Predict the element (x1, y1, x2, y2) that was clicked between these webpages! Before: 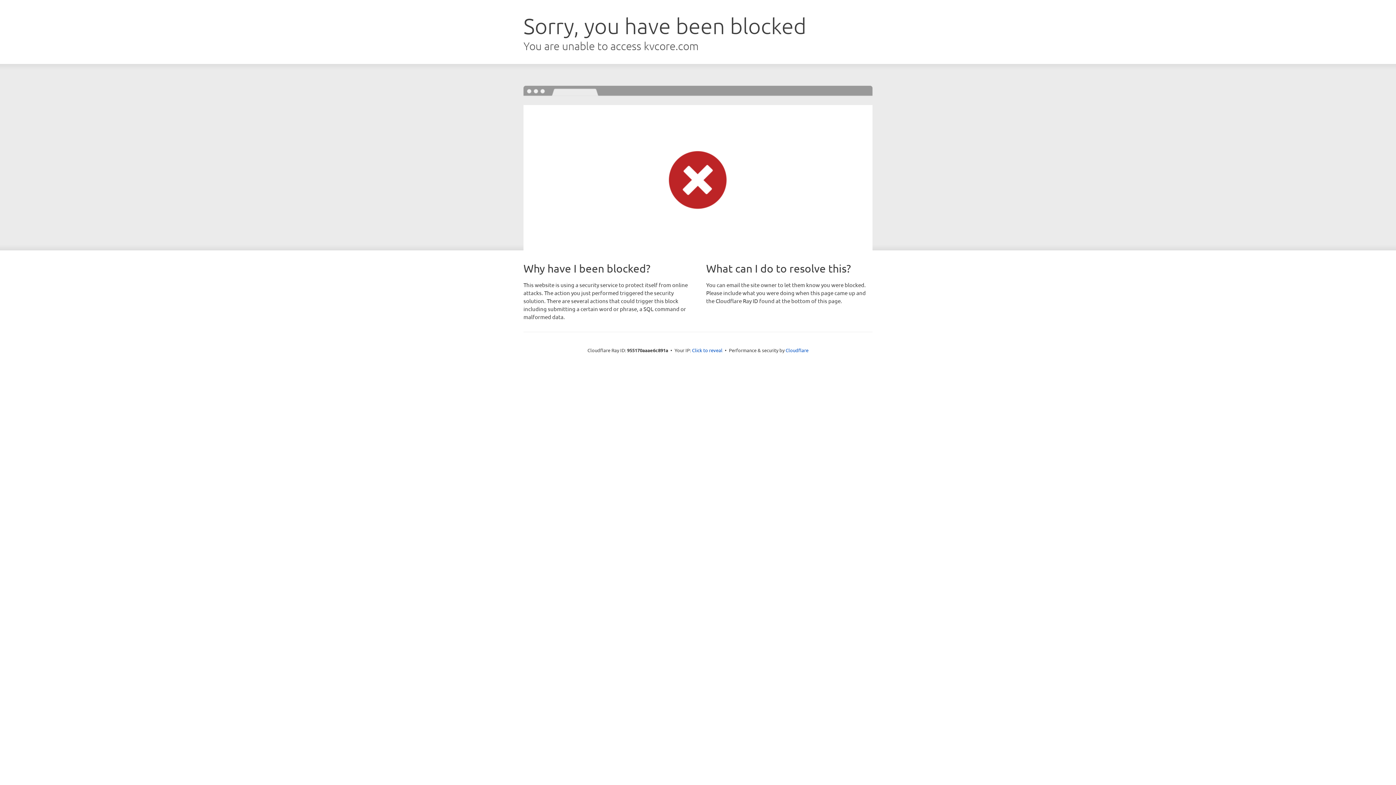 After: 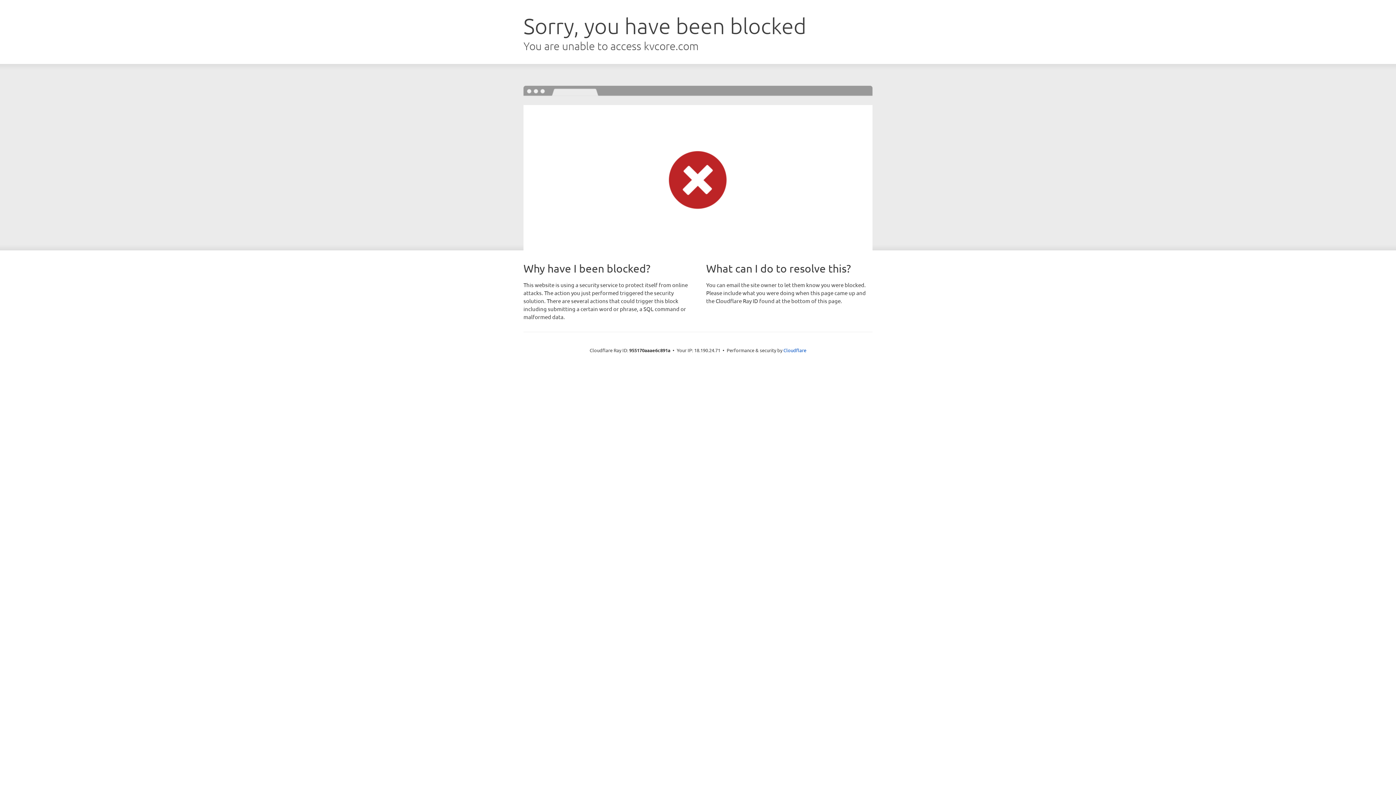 Action: label: Click to reveal bbox: (692, 346, 722, 353)